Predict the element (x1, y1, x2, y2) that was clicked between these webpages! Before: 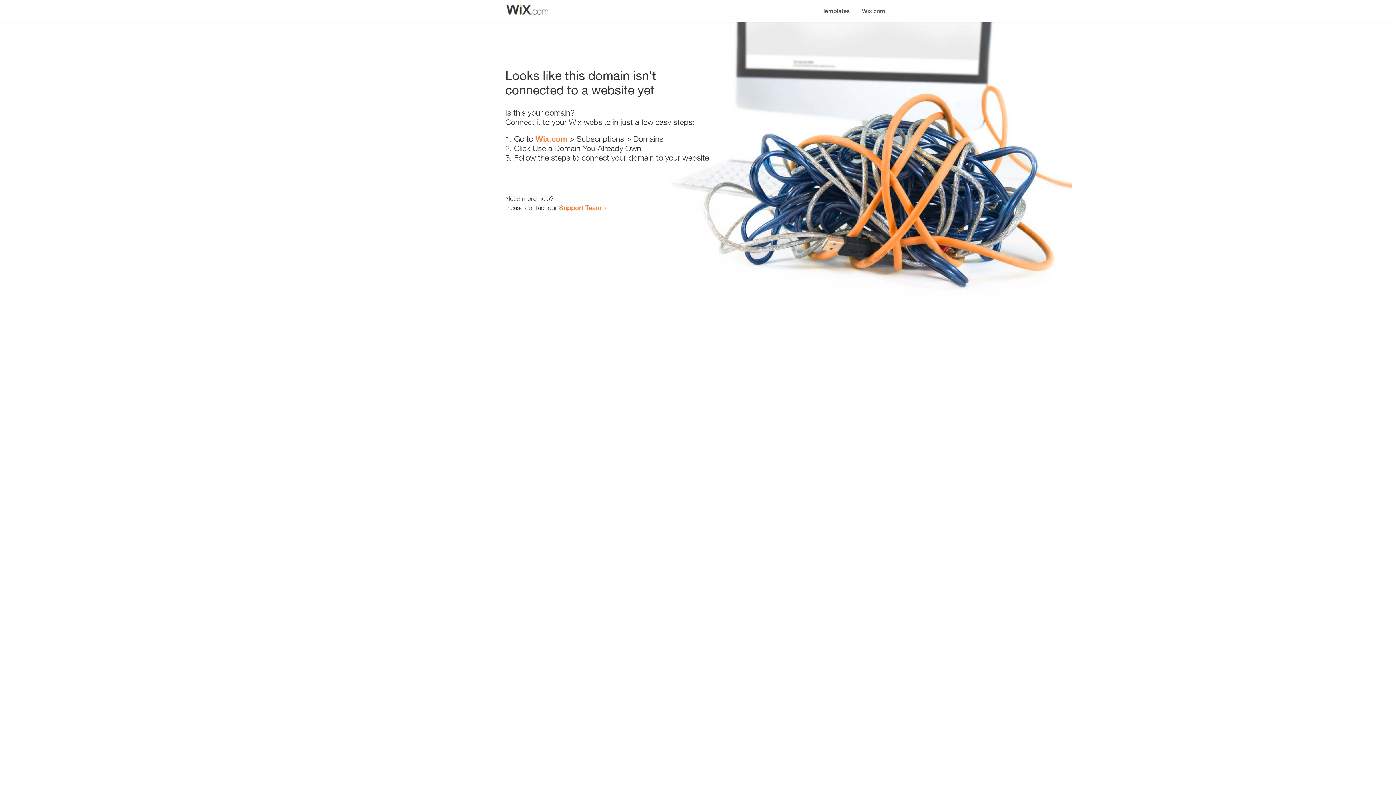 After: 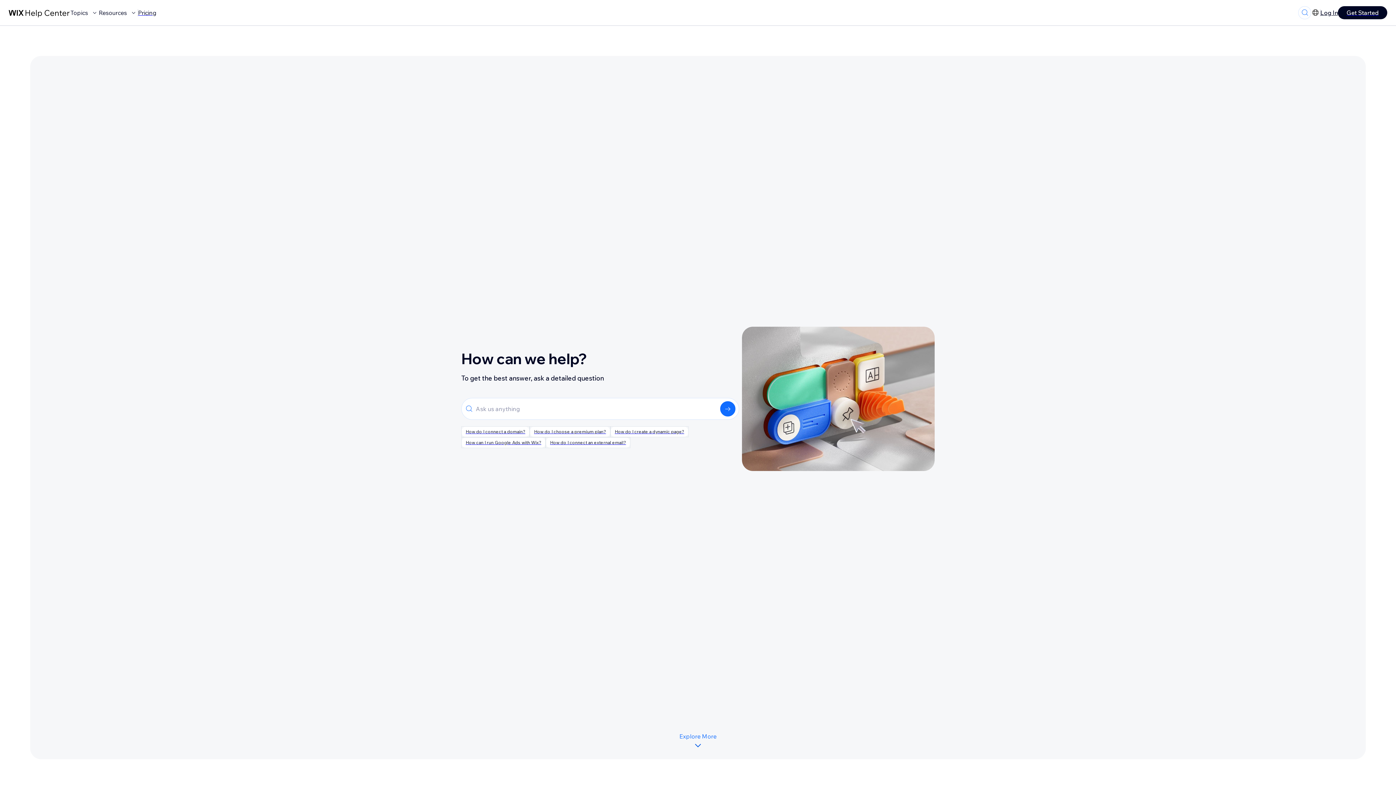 Action: bbox: (559, 203, 601, 211) label: Support Team